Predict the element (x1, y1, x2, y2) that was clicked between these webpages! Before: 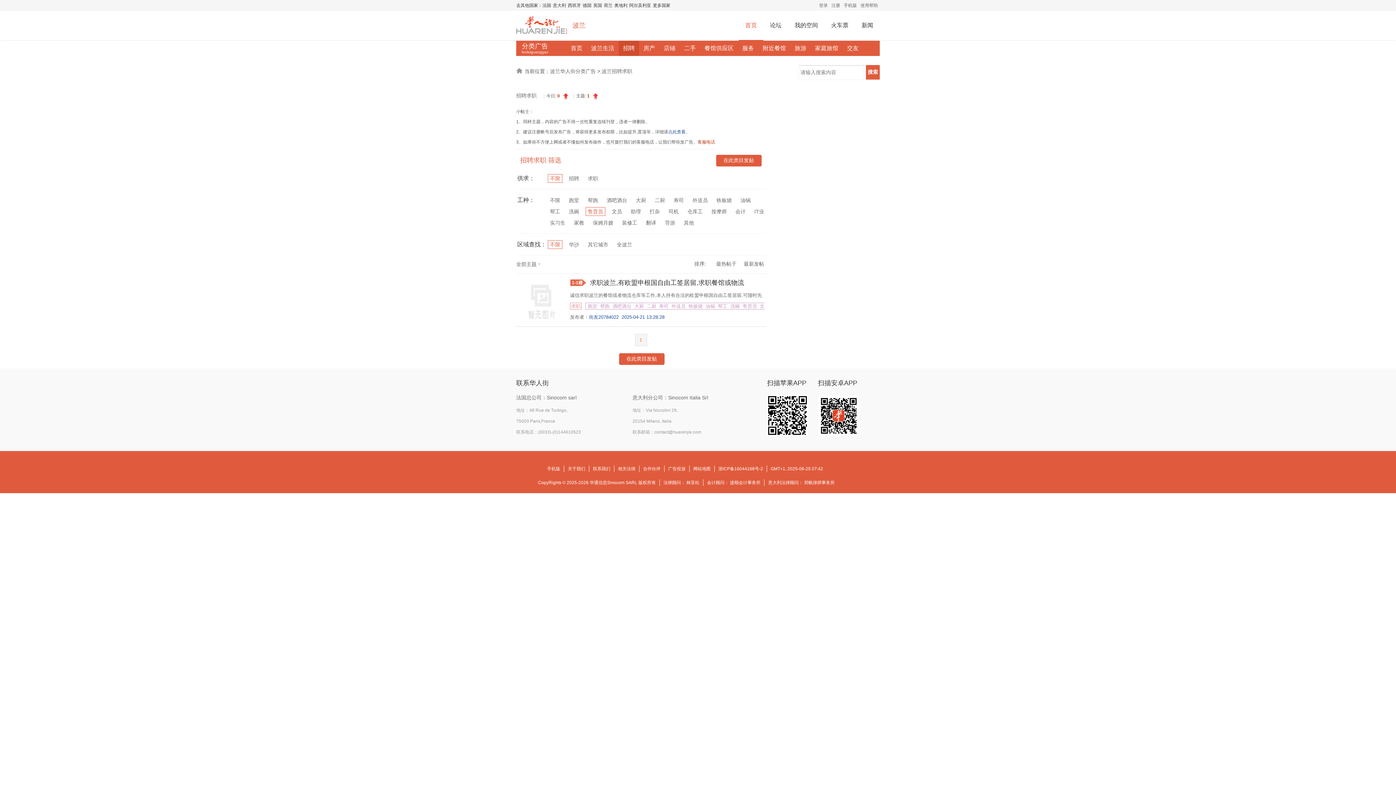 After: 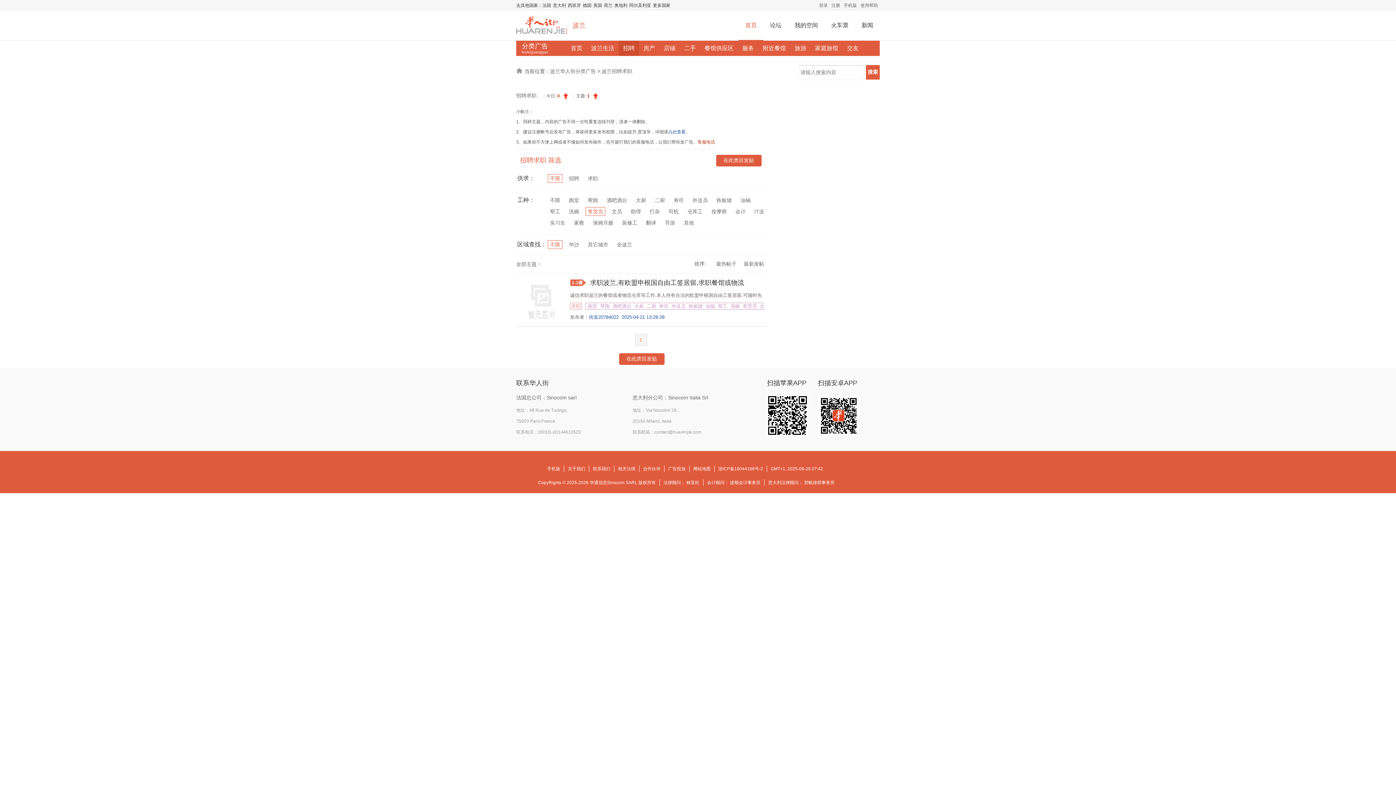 Action: bbox: (548, 240, 562, 249) label: 不限